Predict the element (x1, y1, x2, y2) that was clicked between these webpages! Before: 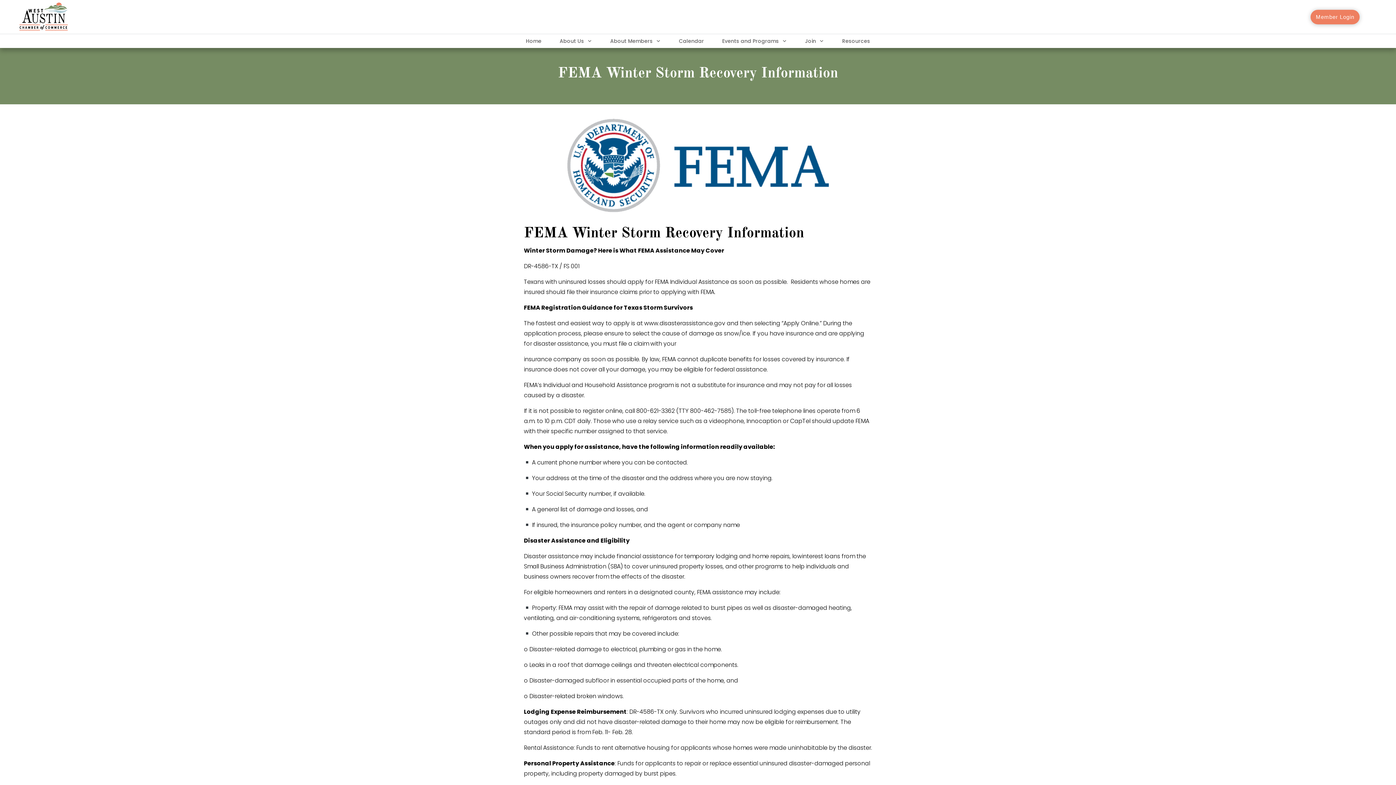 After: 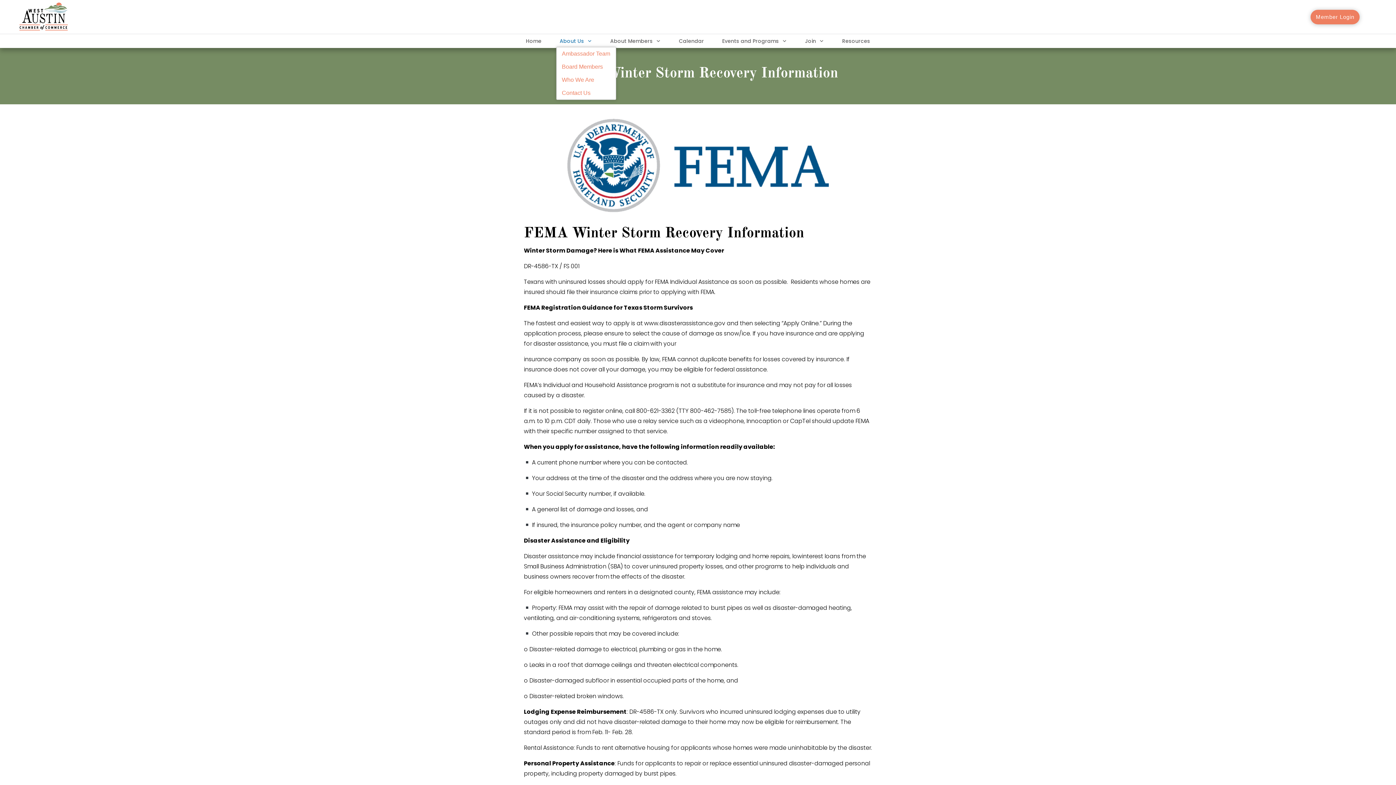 Action: bbox: (559, 36, 592, 46) label: About Us